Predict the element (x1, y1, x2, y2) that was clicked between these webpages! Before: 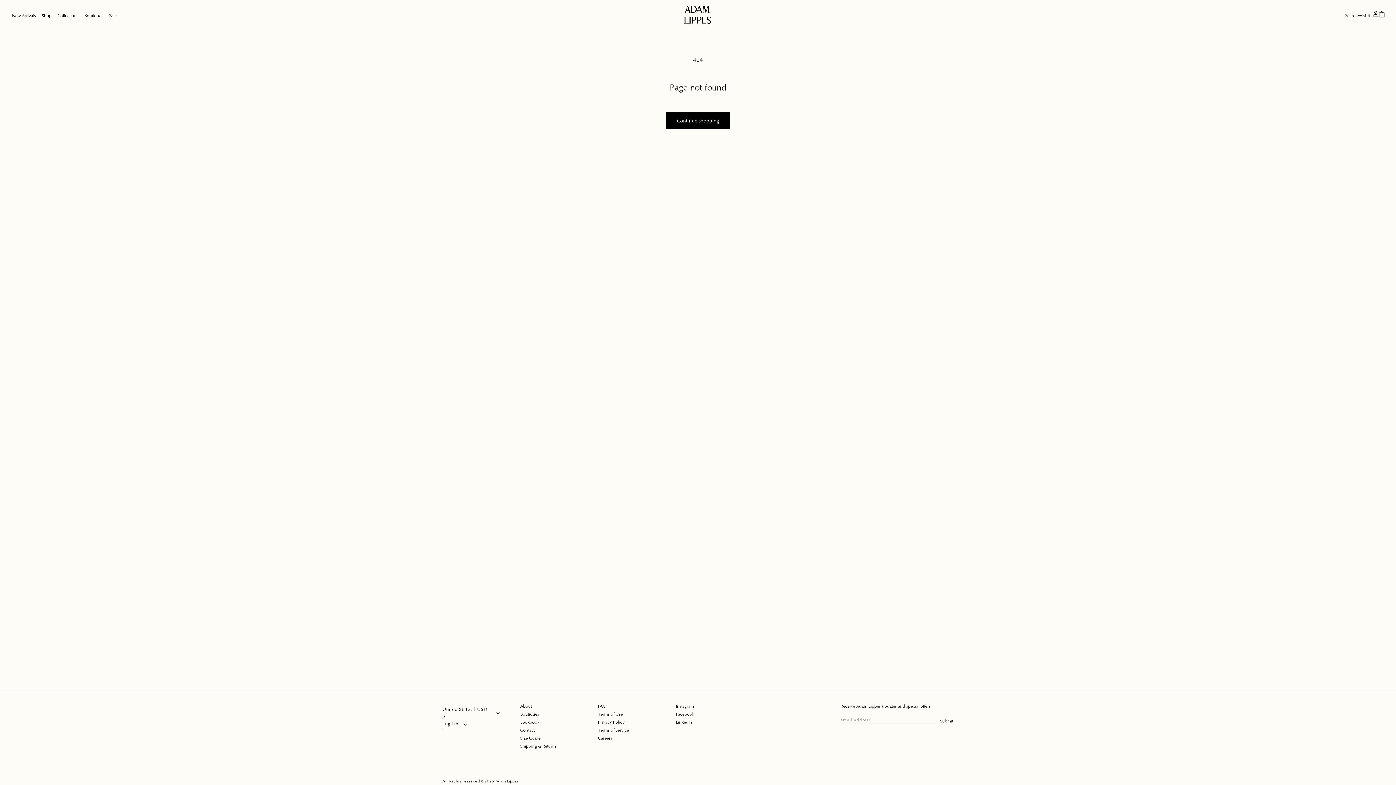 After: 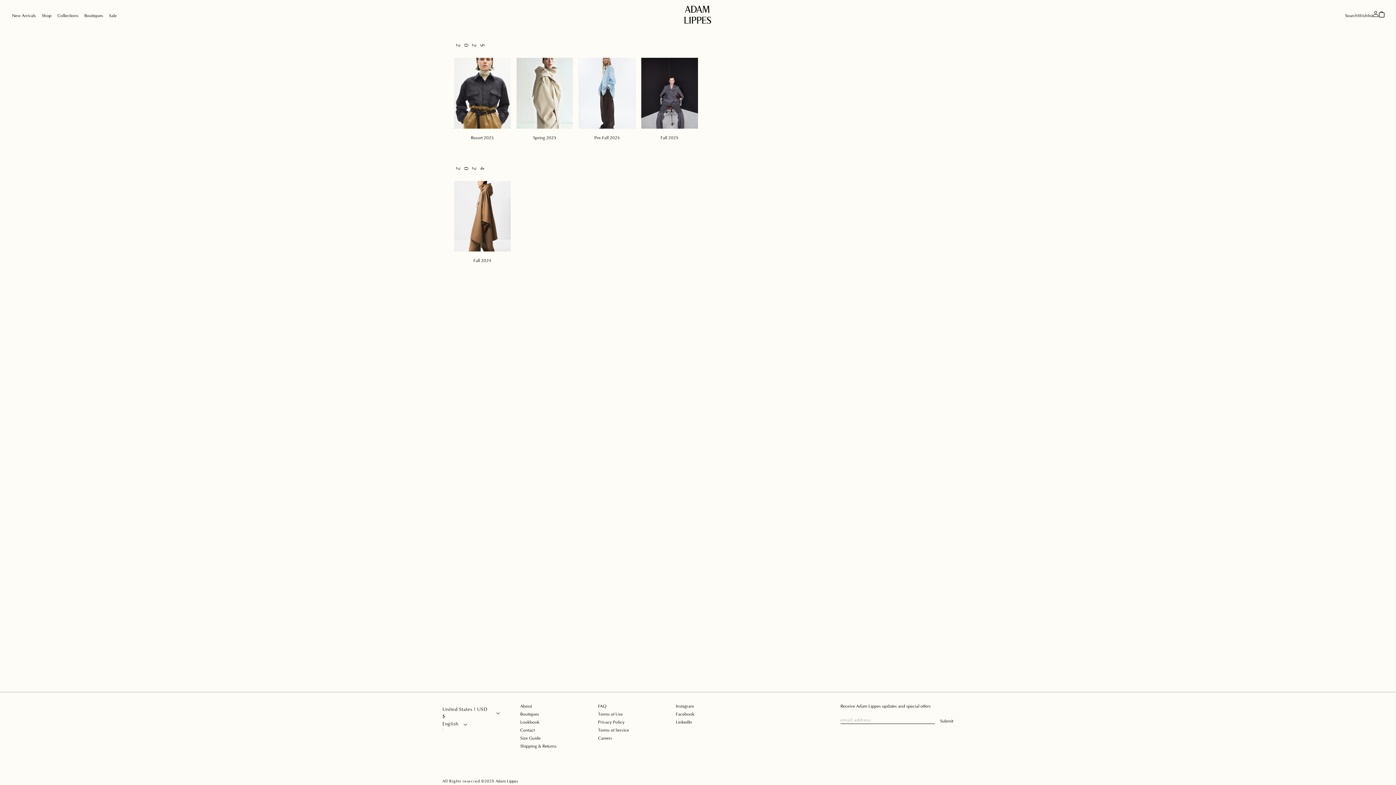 Action: label: Lookbook bbox: (520, 720, 539, 725)